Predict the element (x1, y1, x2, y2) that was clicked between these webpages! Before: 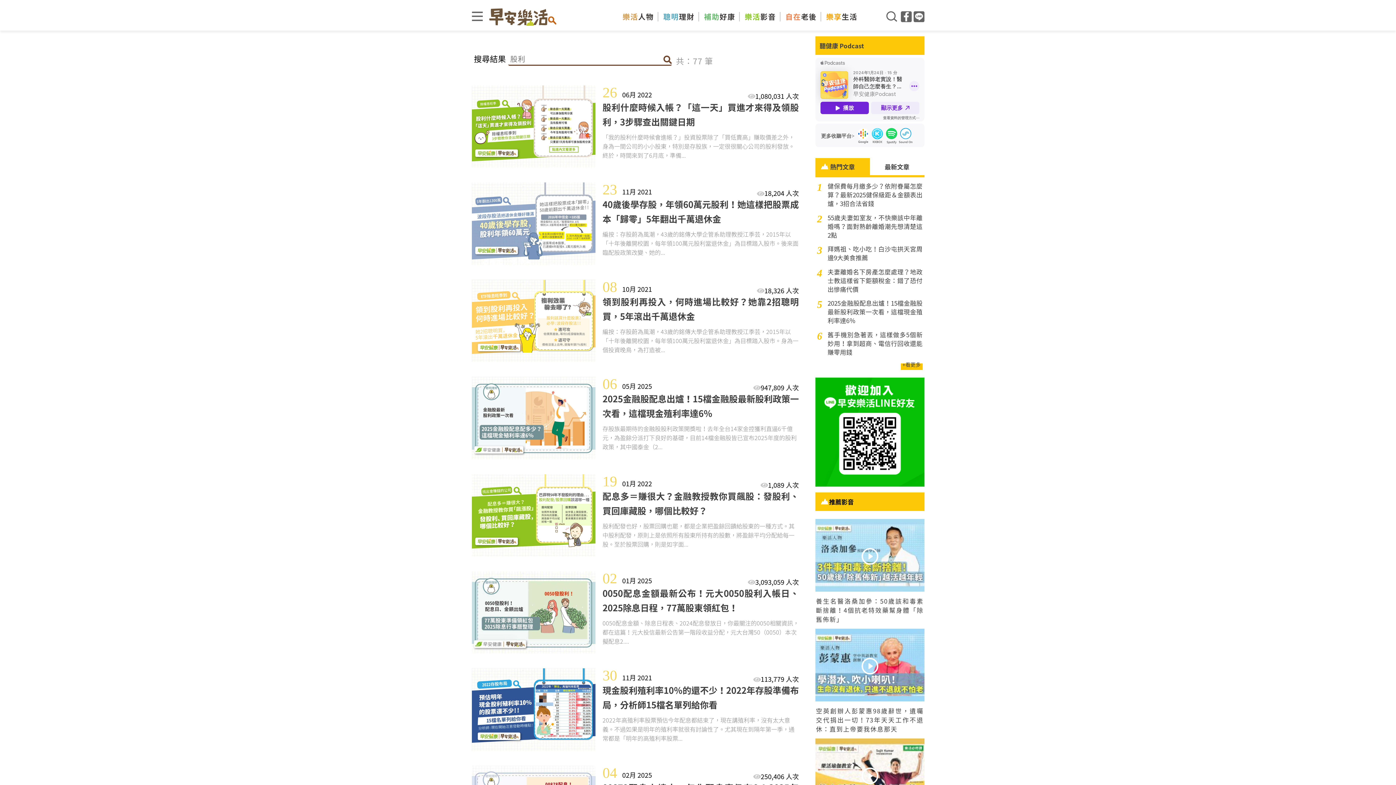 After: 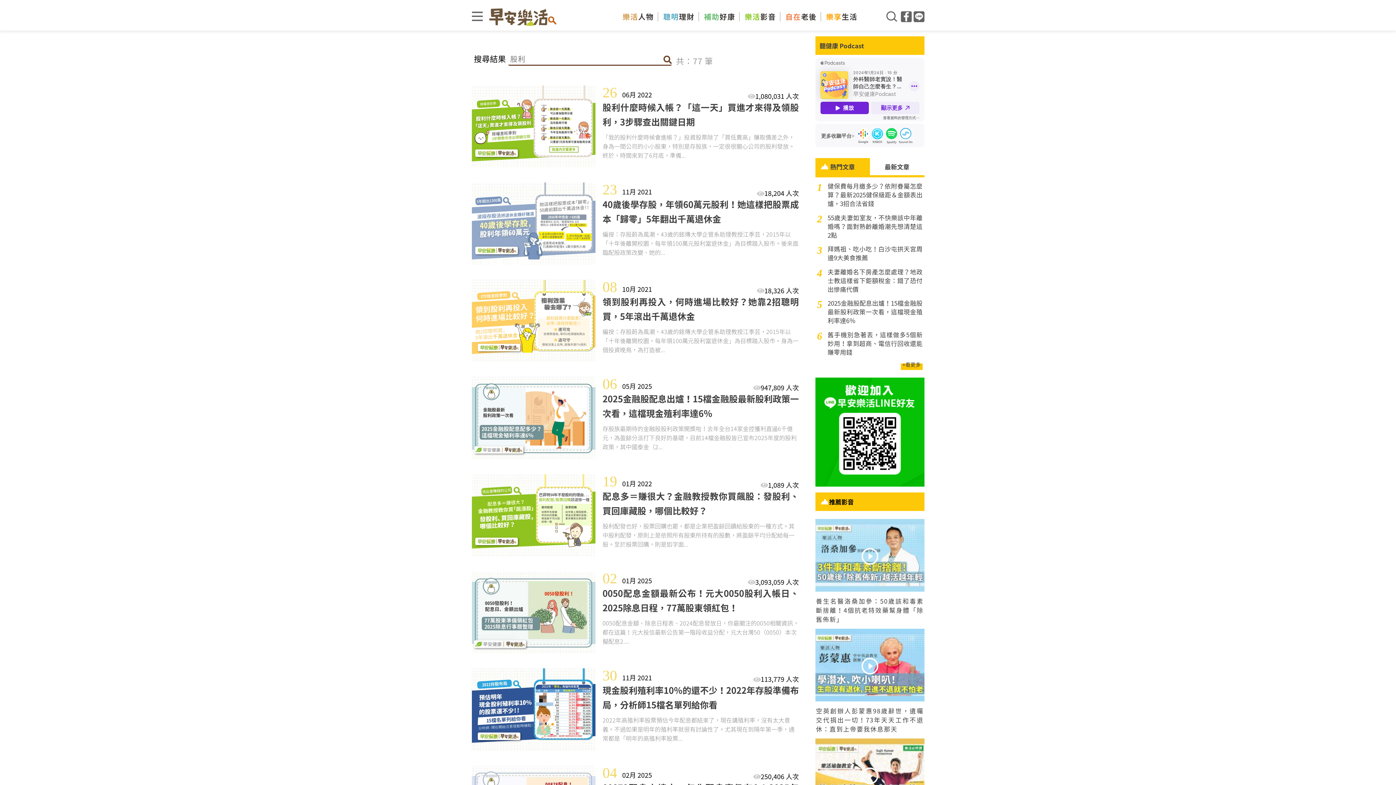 Action: label: 熱門文章 bbox: (815, 163, 870, 169)